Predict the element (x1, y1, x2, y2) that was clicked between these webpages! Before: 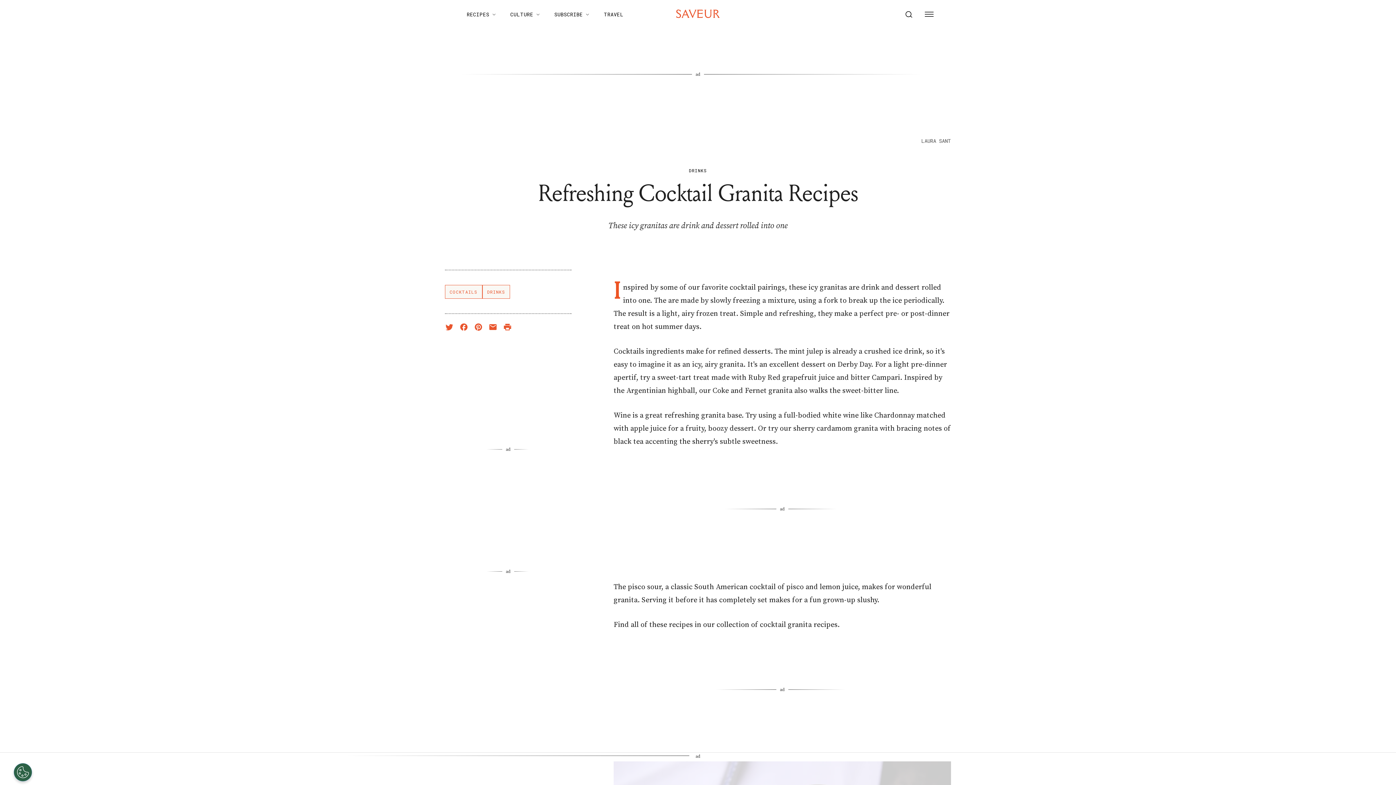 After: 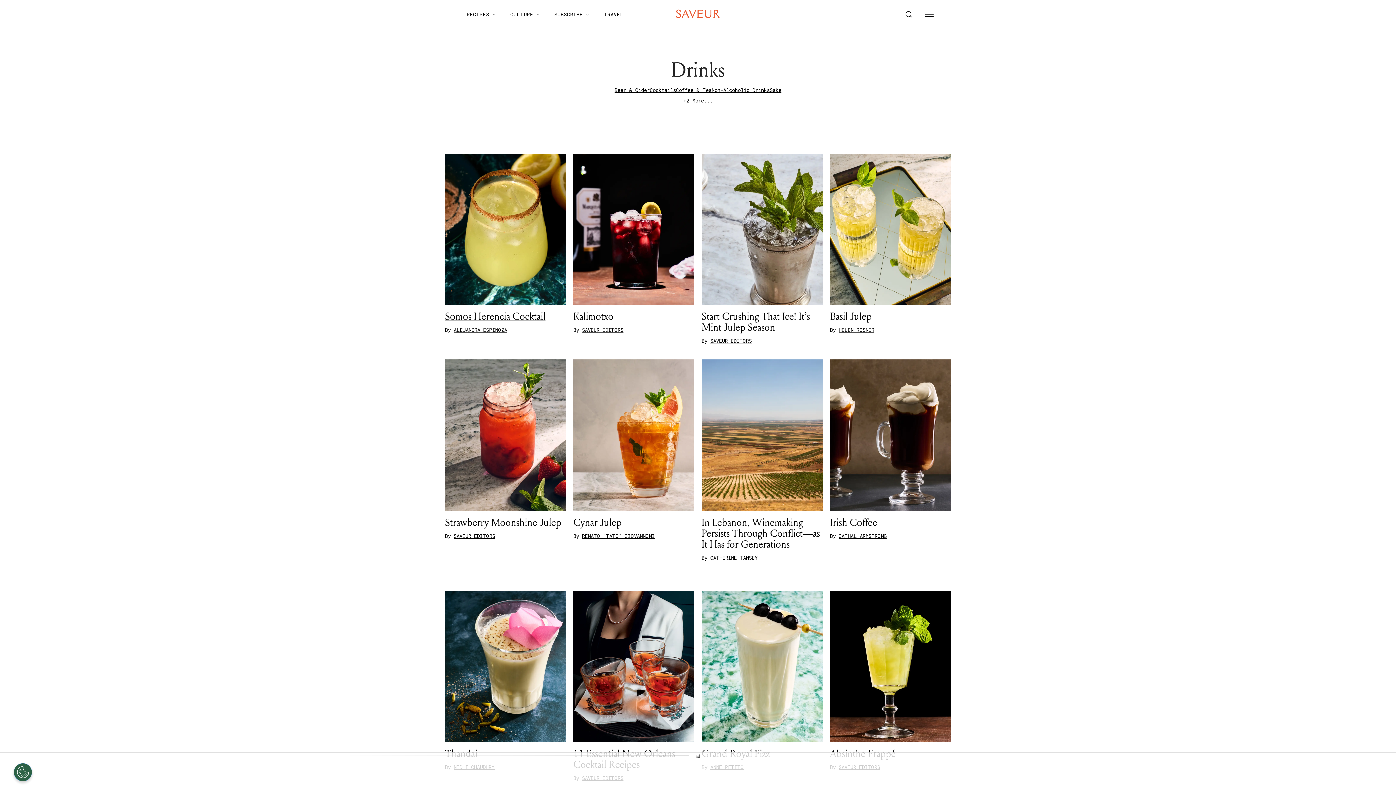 Action: bbox: (482, 285, 510, 298) label: DRINKS